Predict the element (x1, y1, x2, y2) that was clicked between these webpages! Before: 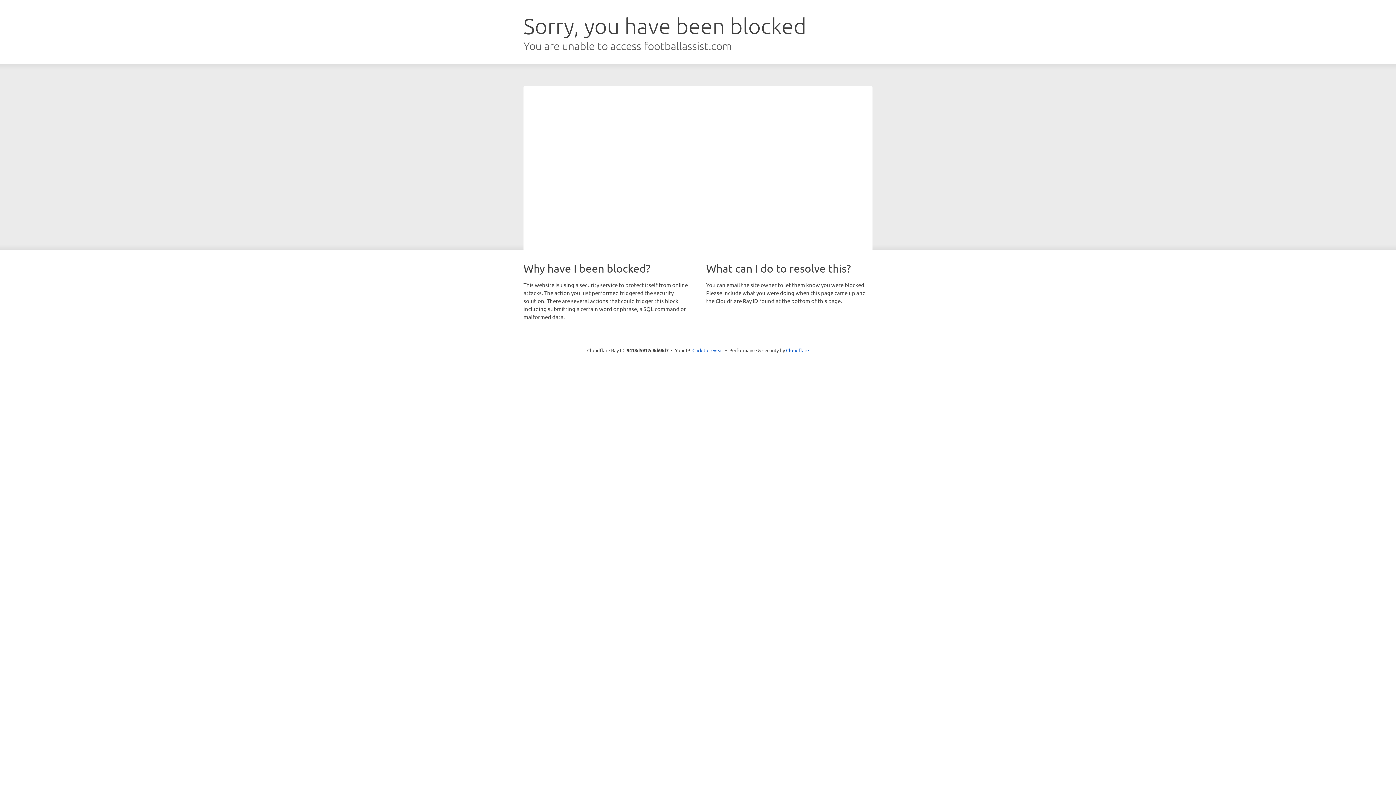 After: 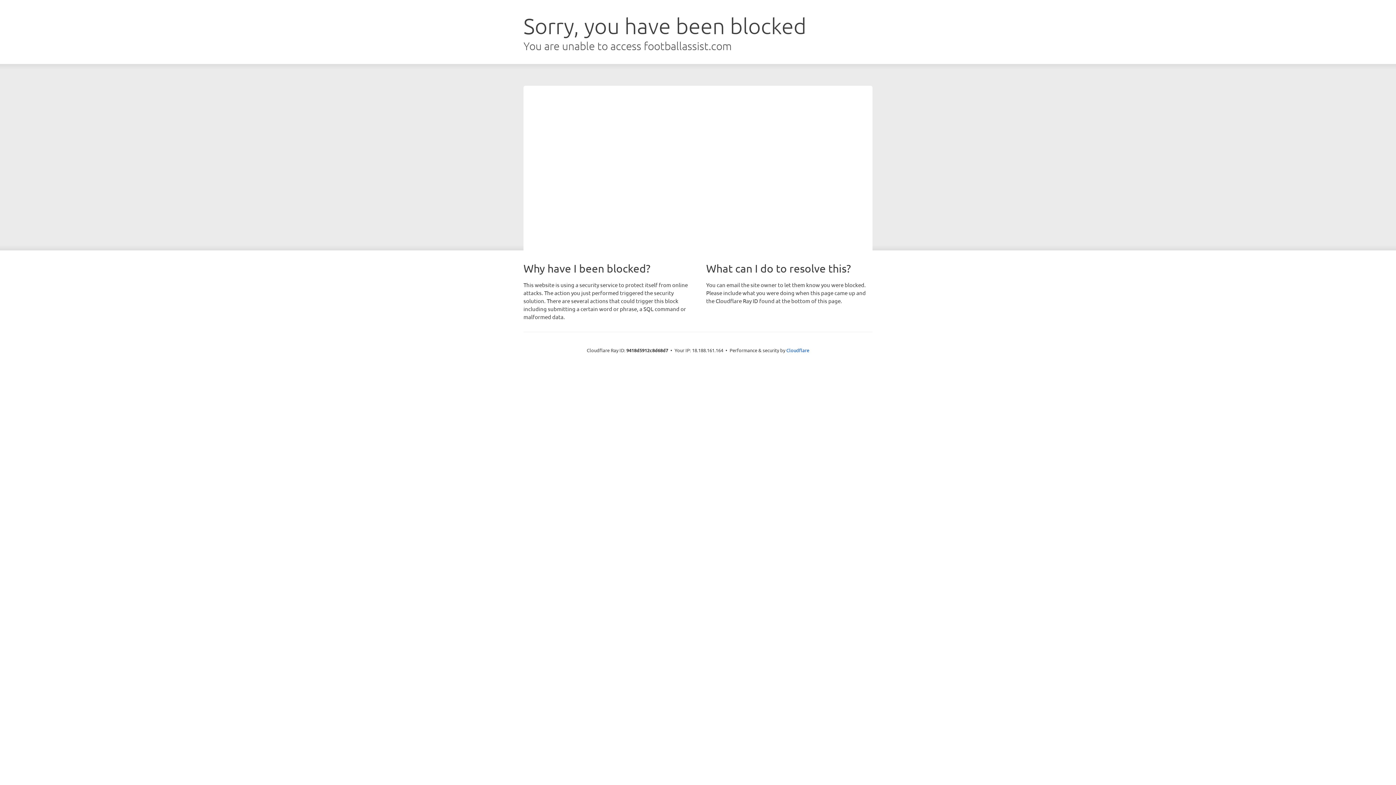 Action: bbox: (692, 346, 723, 353) label: Click to reveal